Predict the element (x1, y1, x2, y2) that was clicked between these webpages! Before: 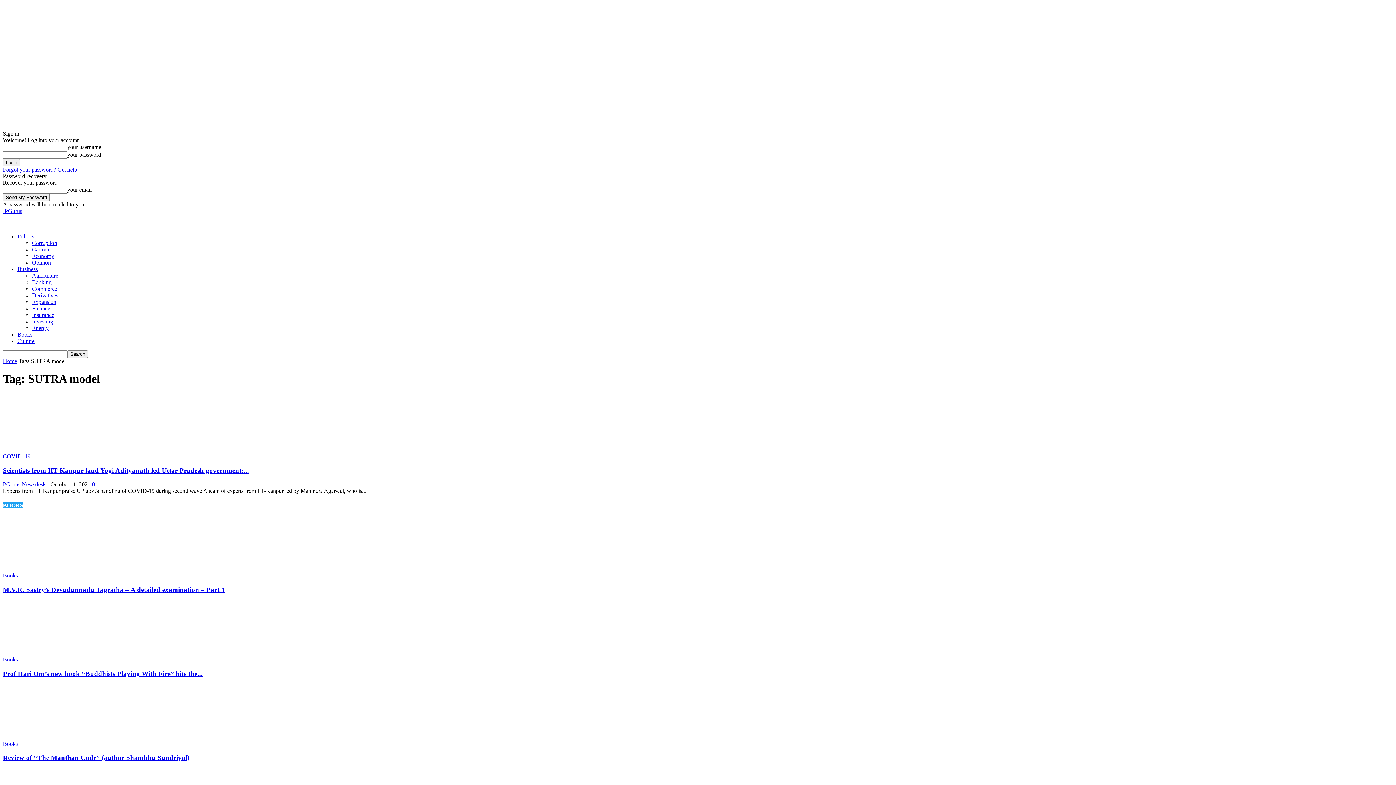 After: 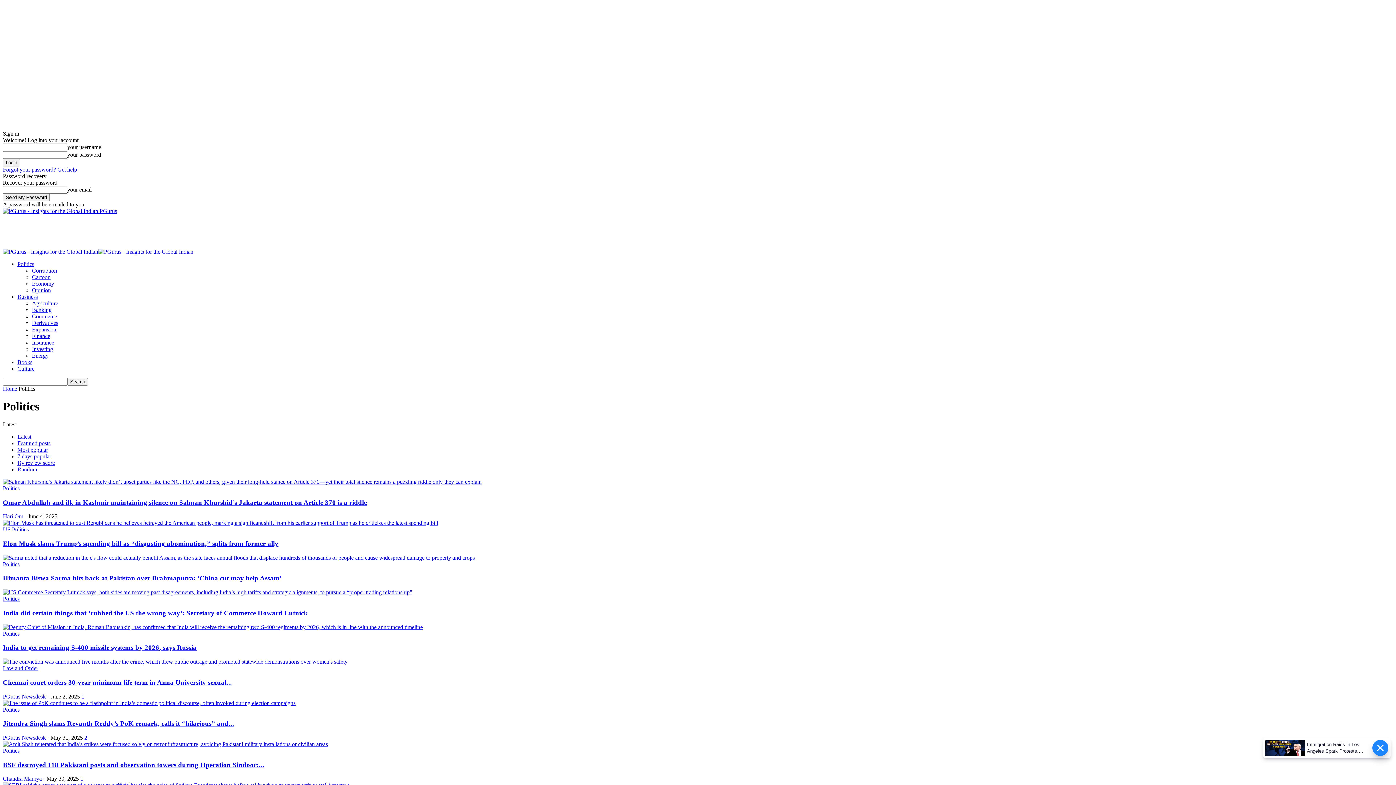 Action: bbox: (17, 233, 34, 239) label: Politics